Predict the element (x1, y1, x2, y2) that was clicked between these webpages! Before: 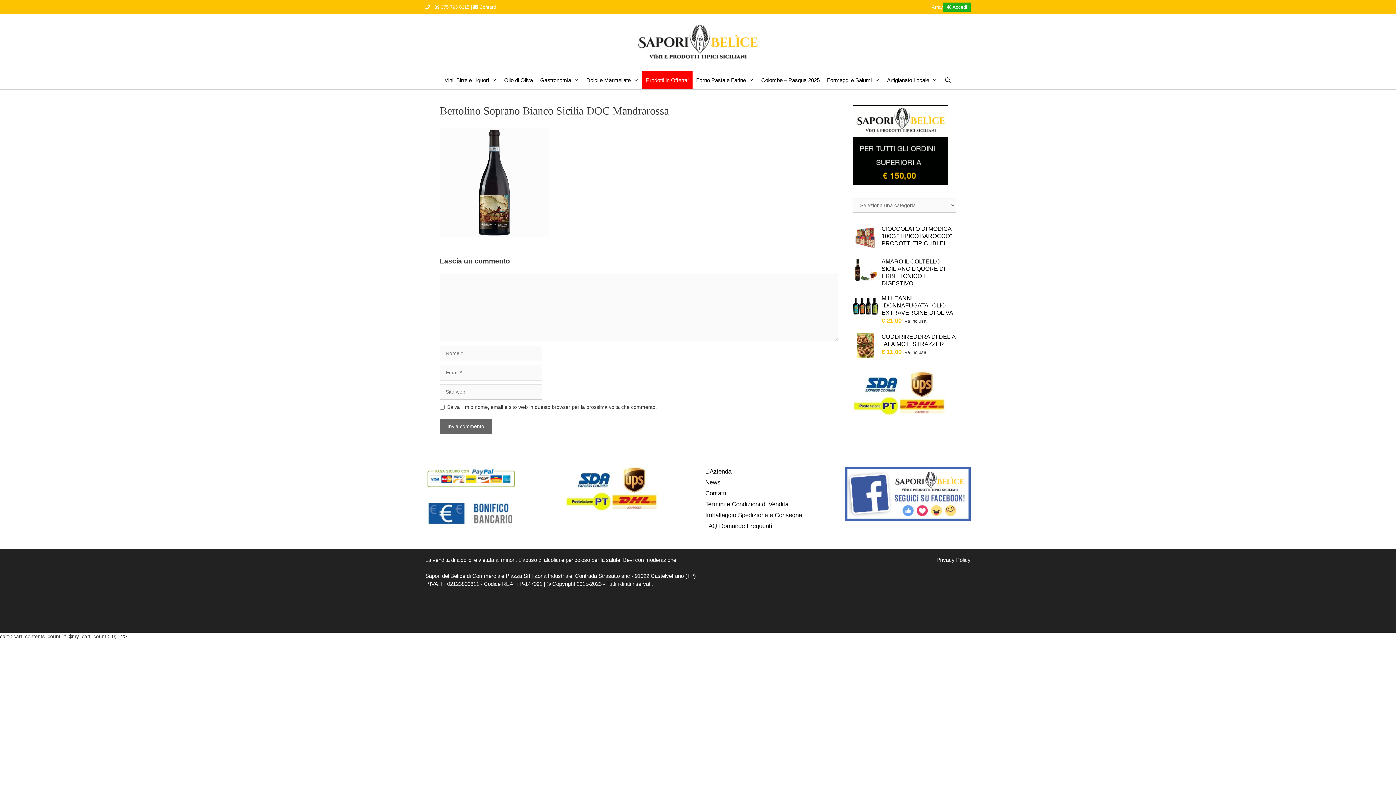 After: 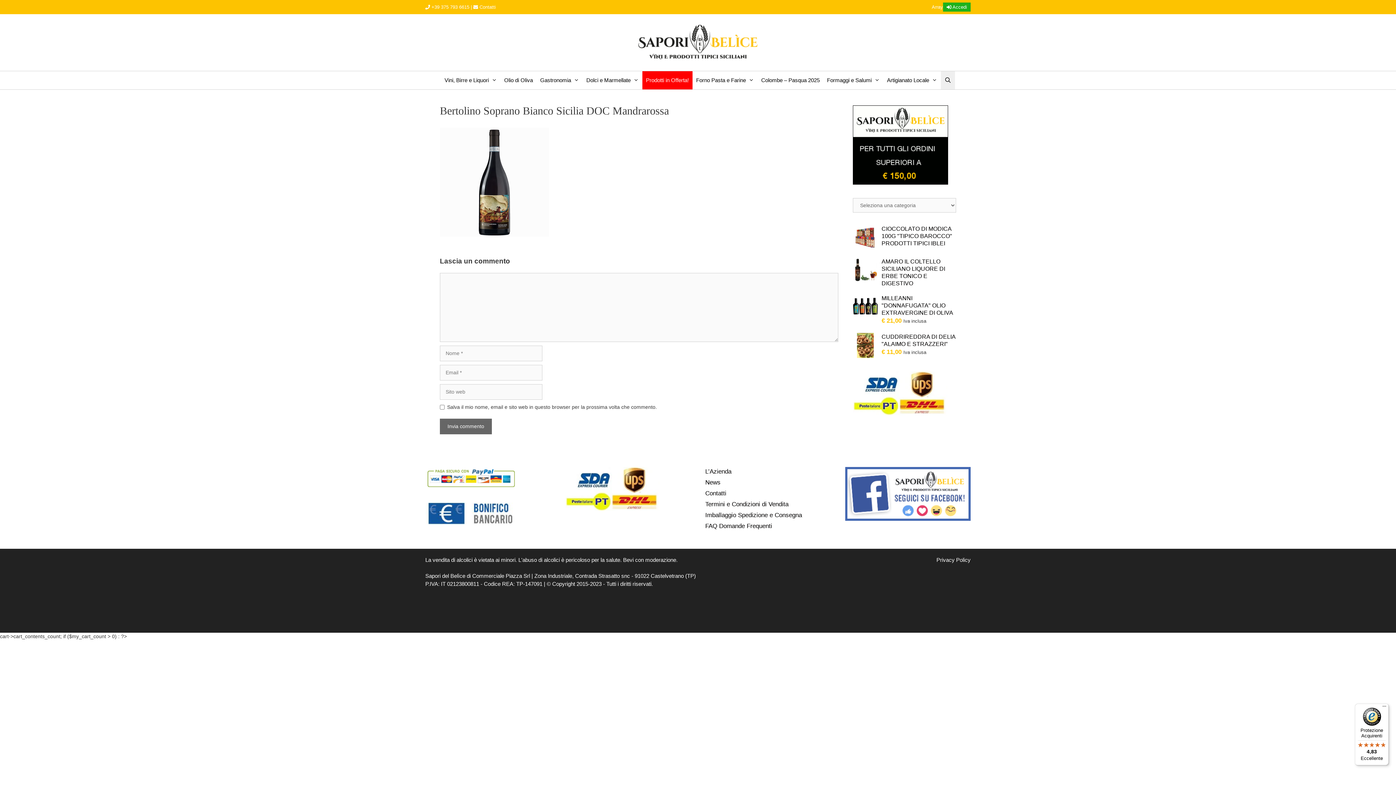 Action: label: Apri la barra di ricerca bbox: (941, 71, 955, 89)